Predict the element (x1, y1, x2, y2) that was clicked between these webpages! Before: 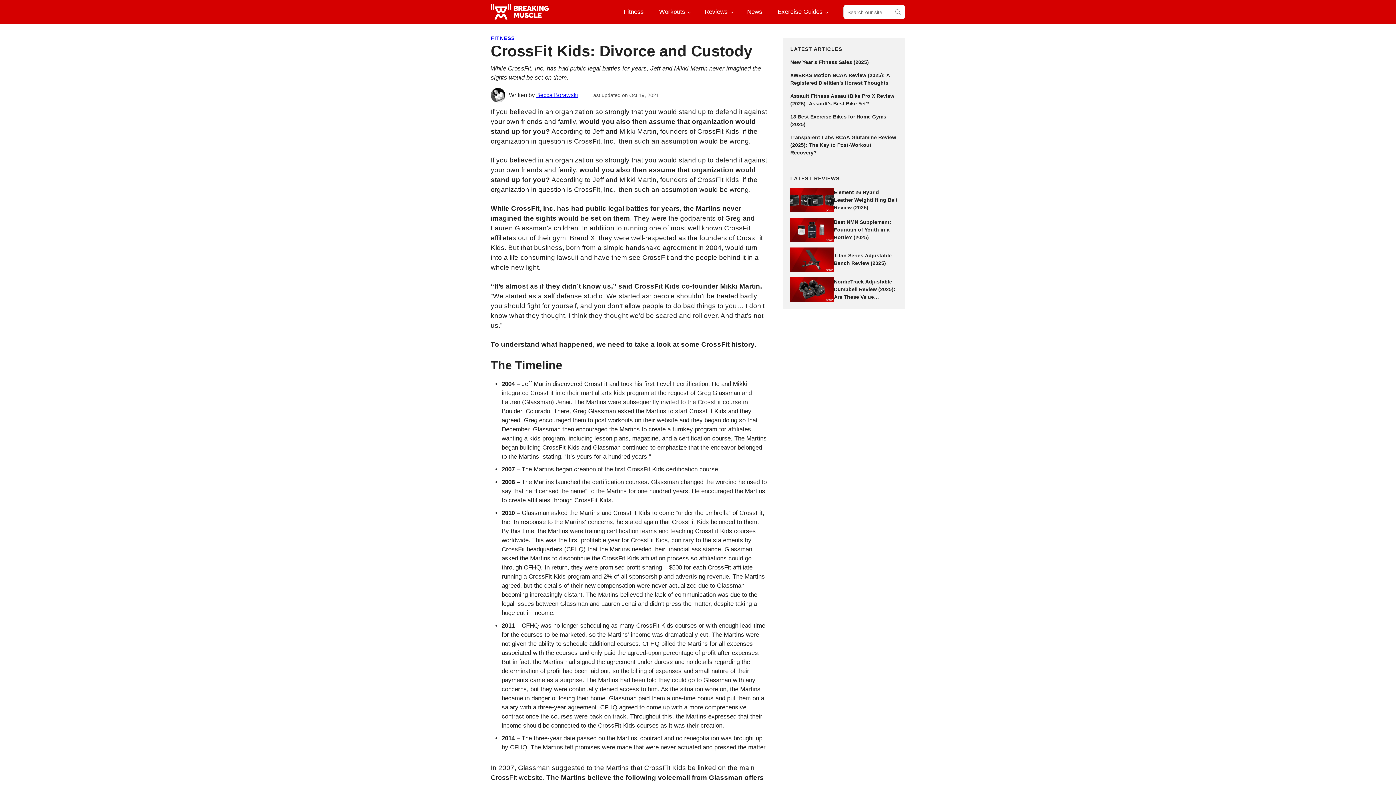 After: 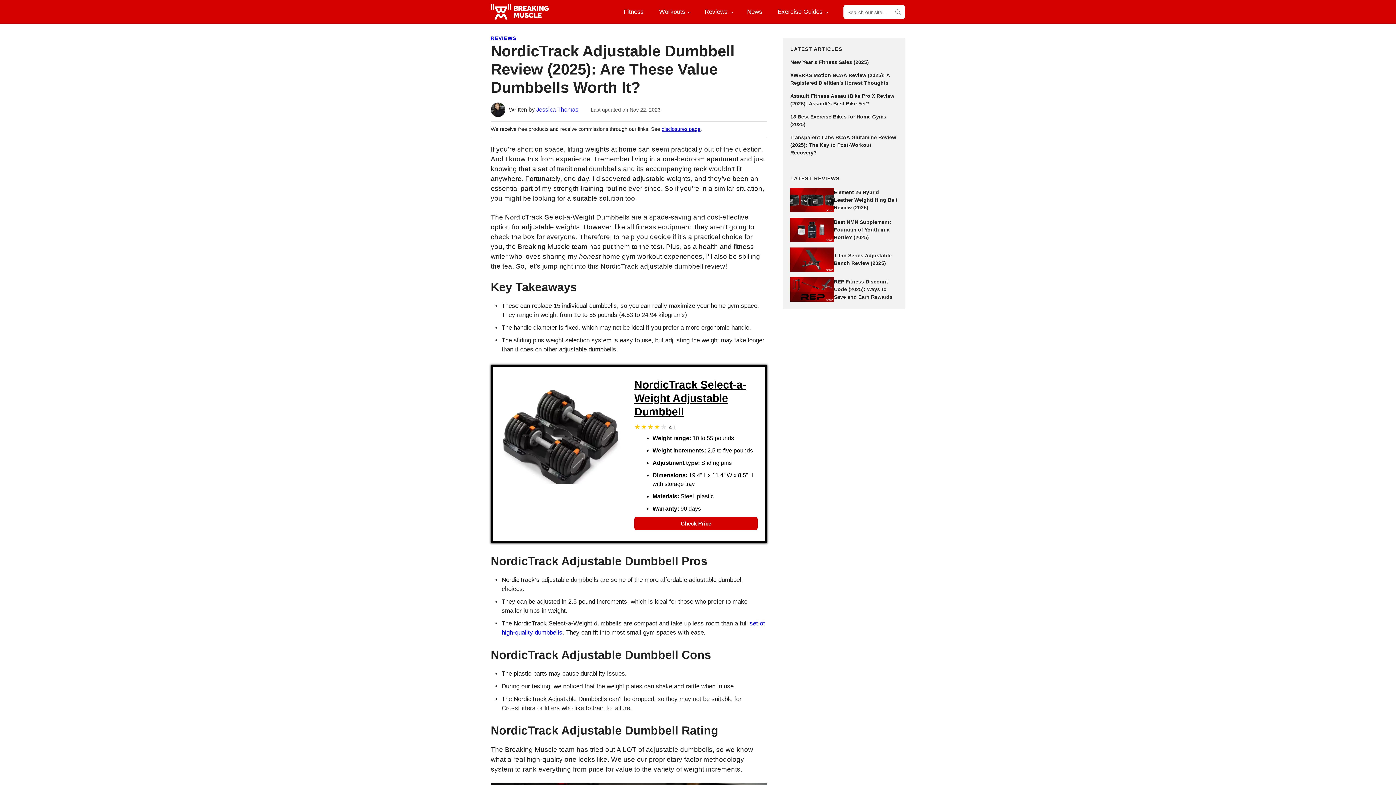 Action: bbox: (790, 277, 834, 301)